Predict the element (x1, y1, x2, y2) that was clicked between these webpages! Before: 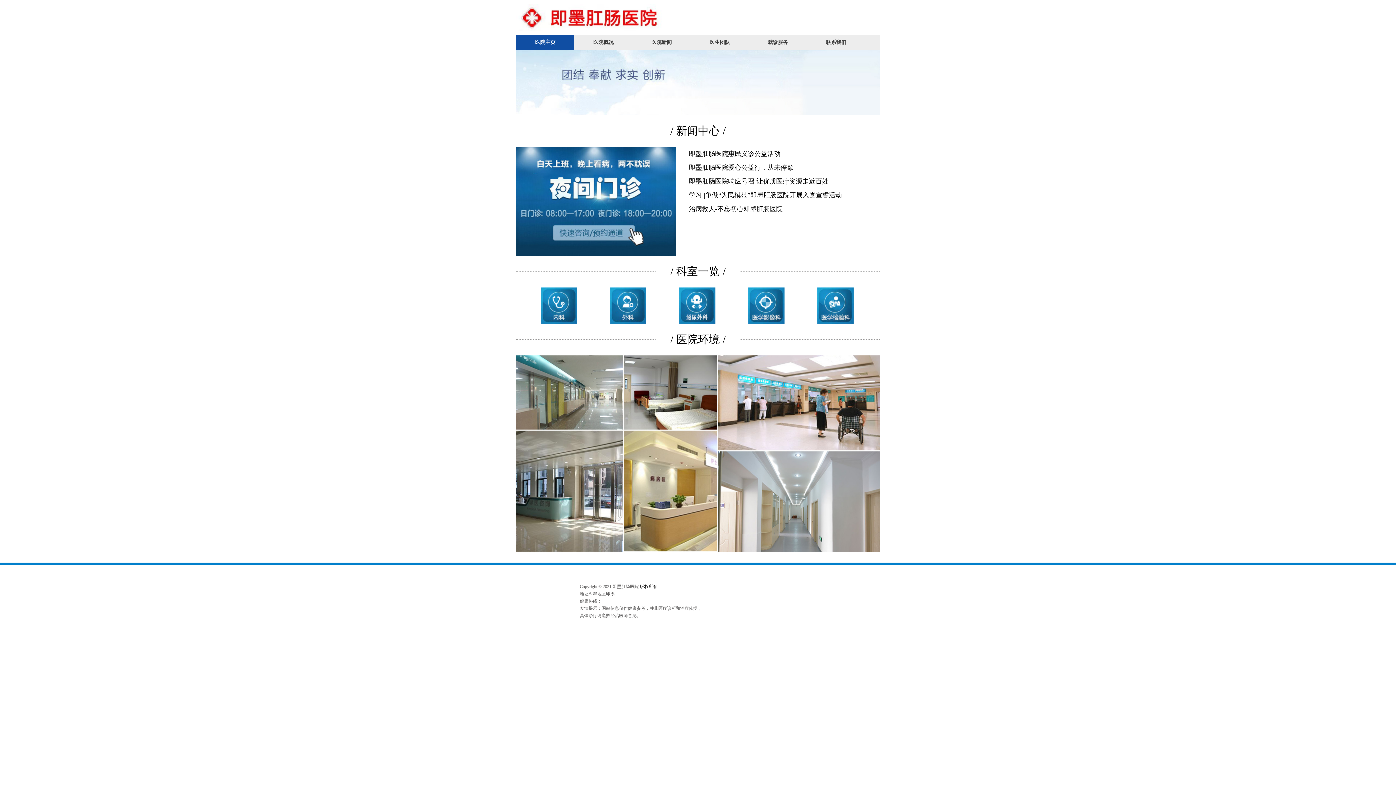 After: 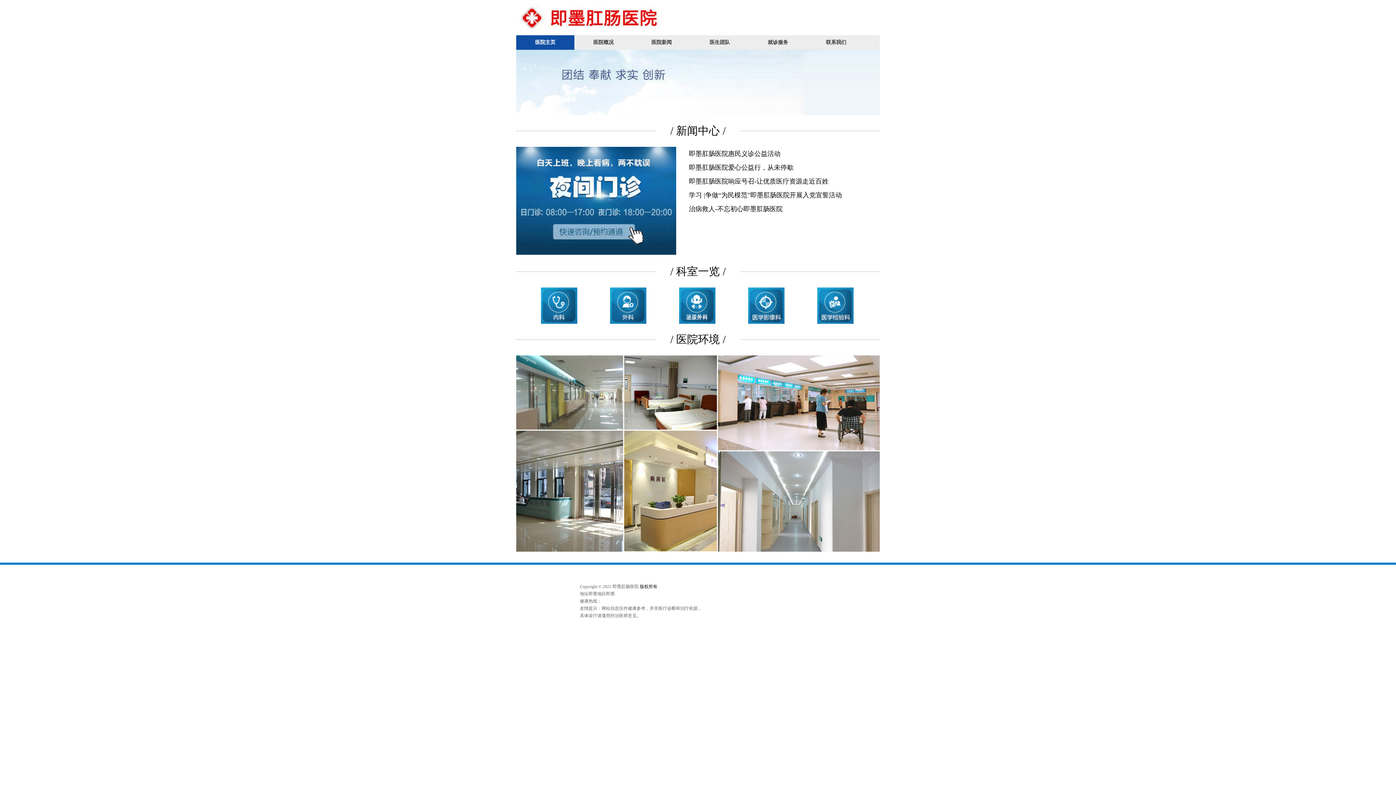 Action: bbox: (516, 252, 676, 257)